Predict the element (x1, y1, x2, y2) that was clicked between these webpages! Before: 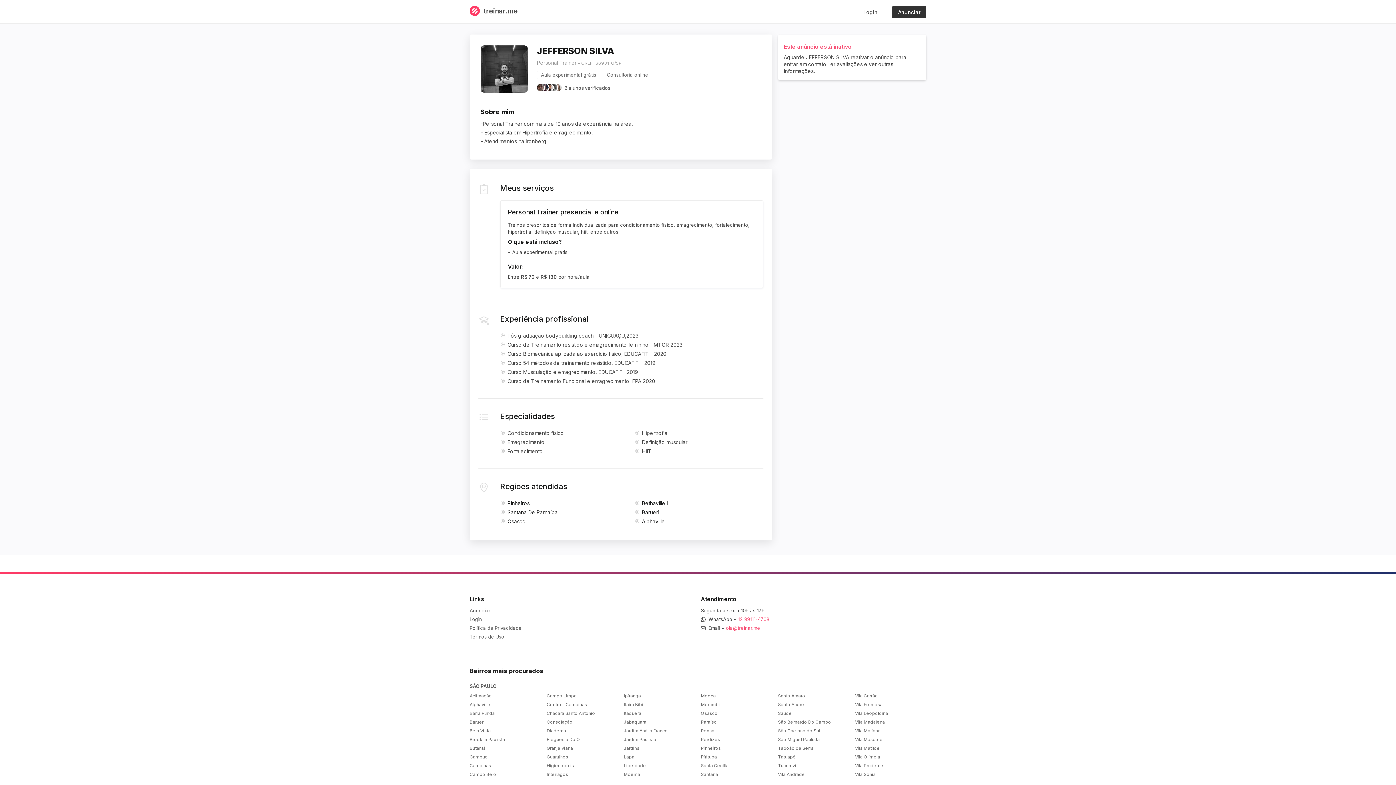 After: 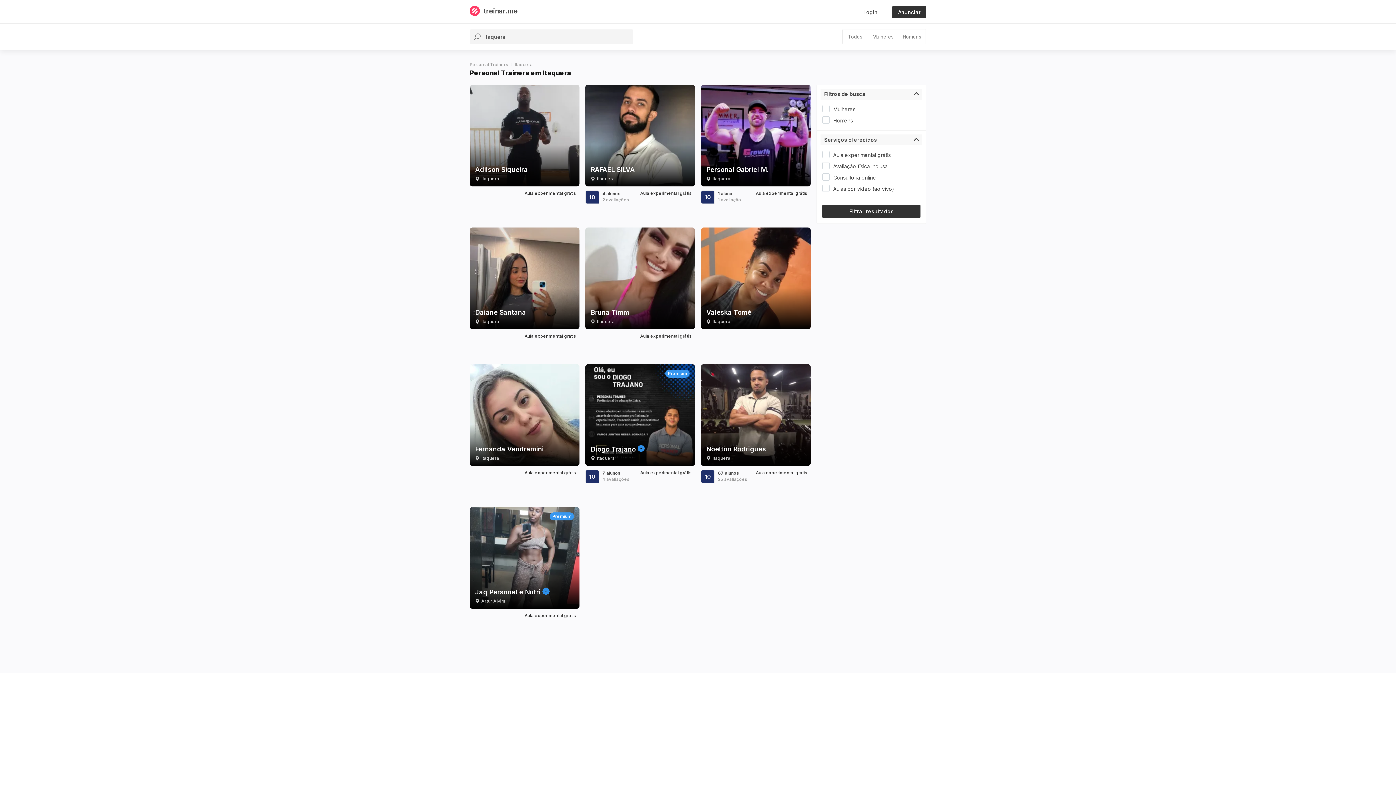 Action: label: Itaquera bbox: (624, 710, 647, 716)